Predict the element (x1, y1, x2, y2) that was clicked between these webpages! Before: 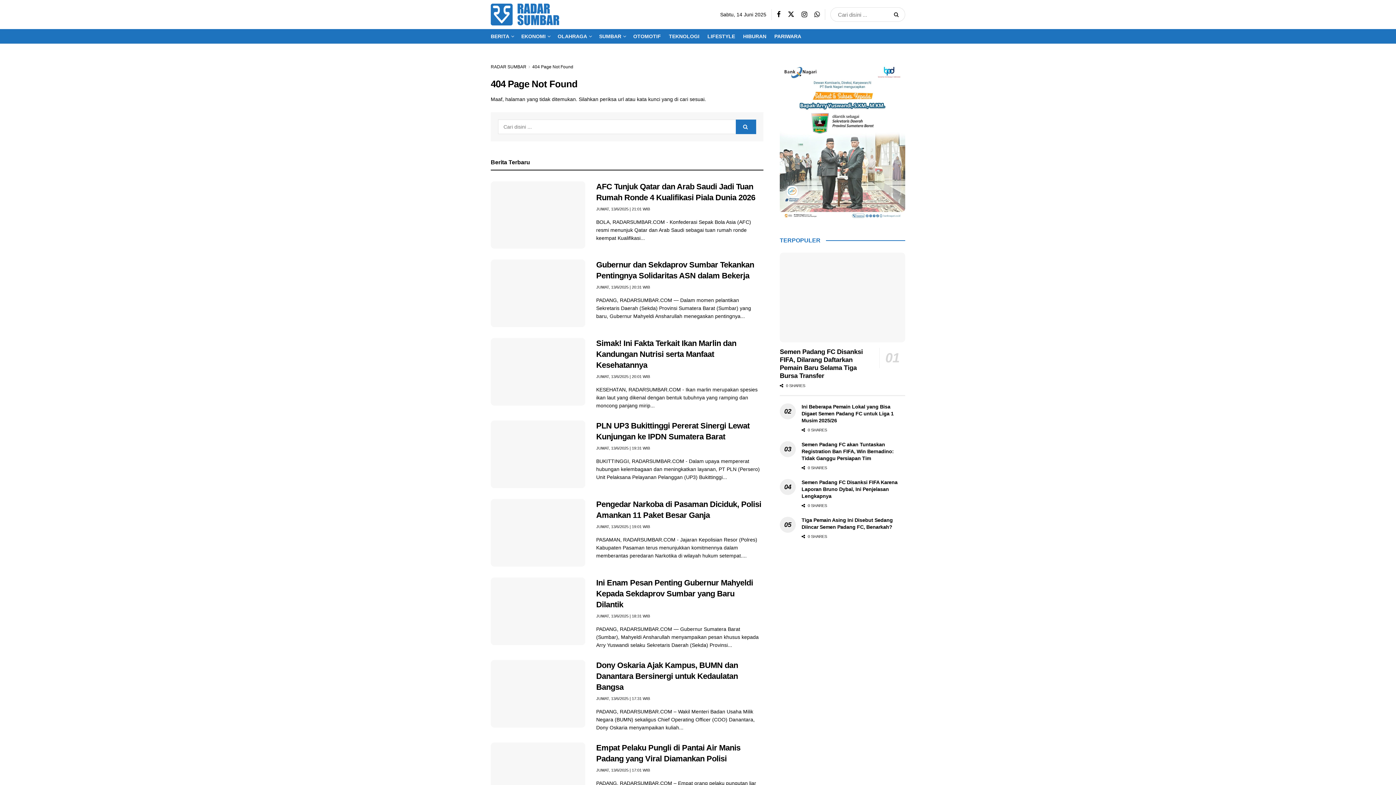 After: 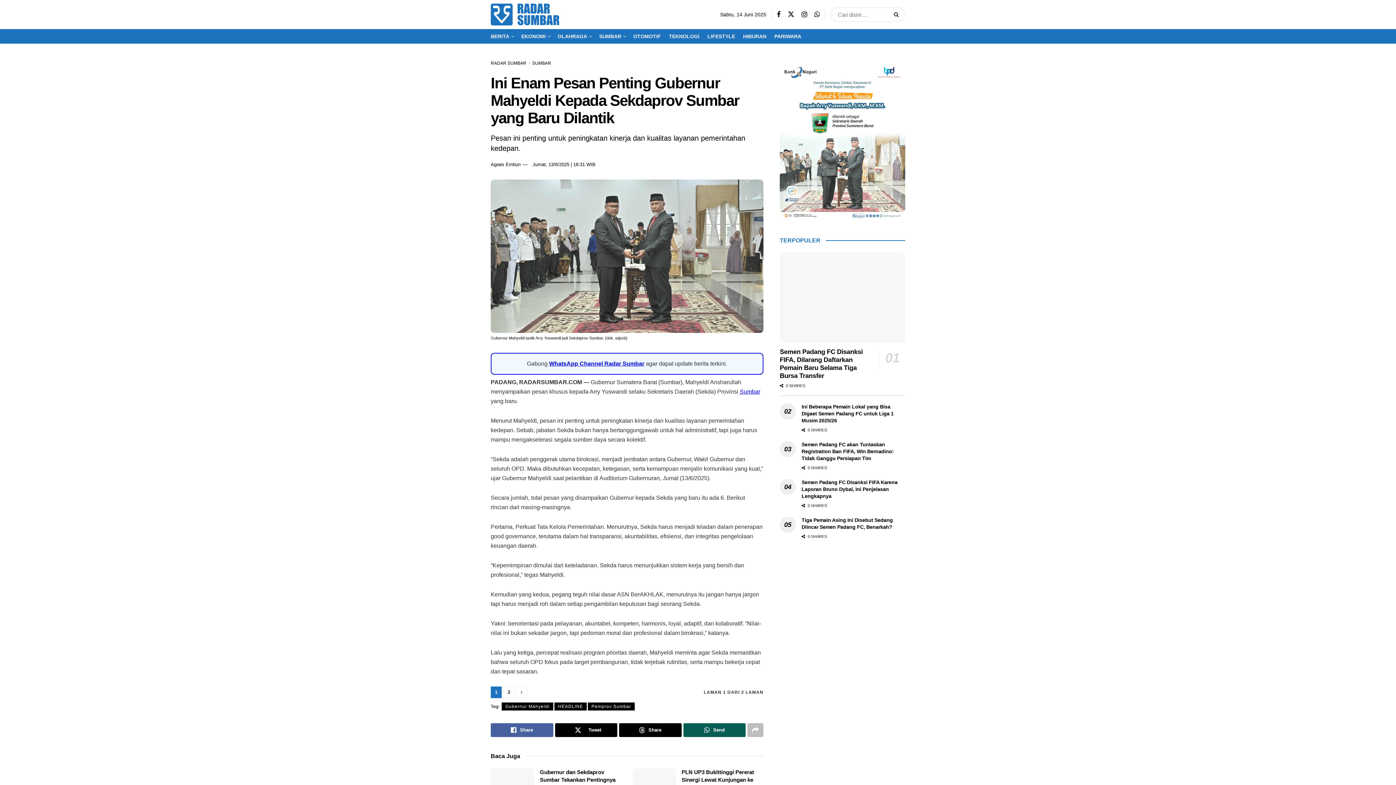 Action: bbox: (596, 614, 650, 618) label: JUMAT, 13/6/2025 | 18:31 WIB